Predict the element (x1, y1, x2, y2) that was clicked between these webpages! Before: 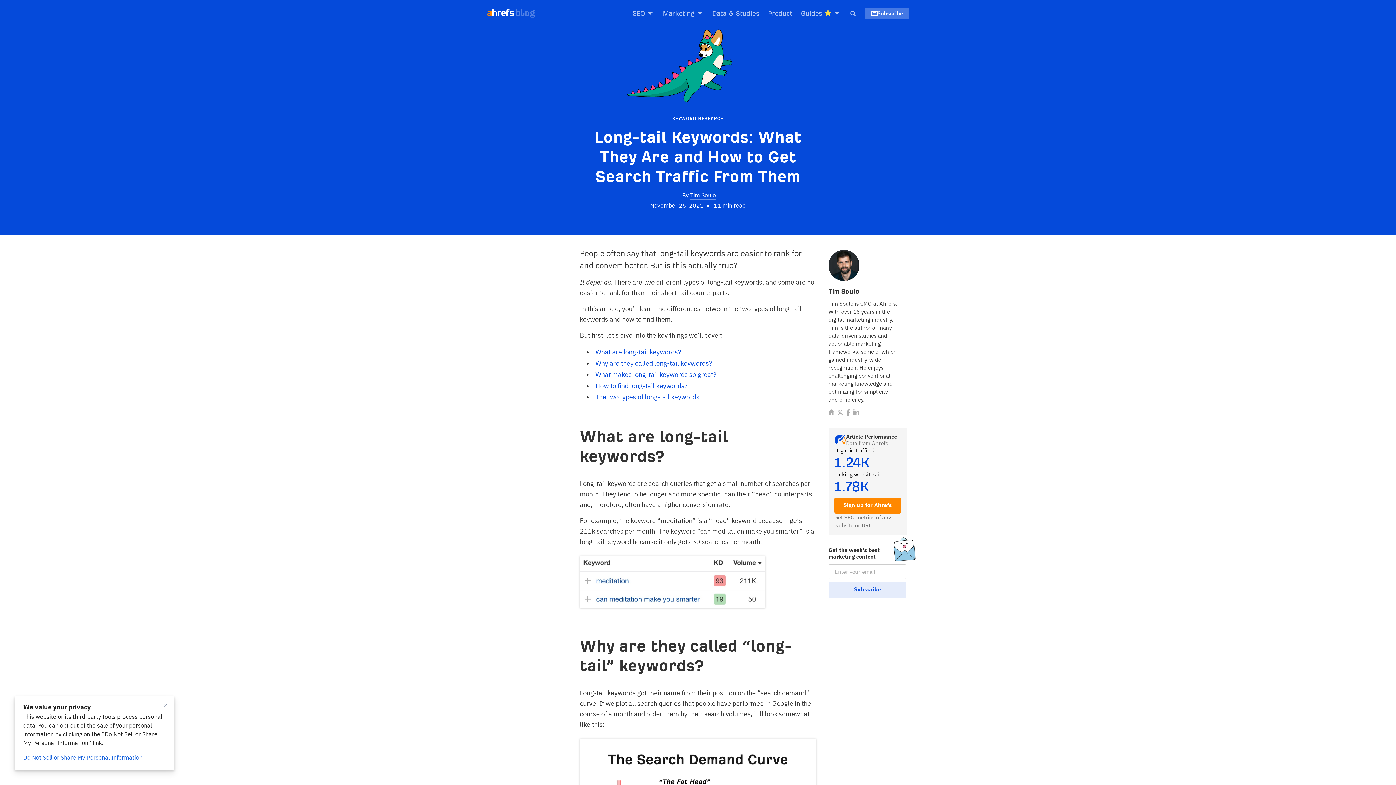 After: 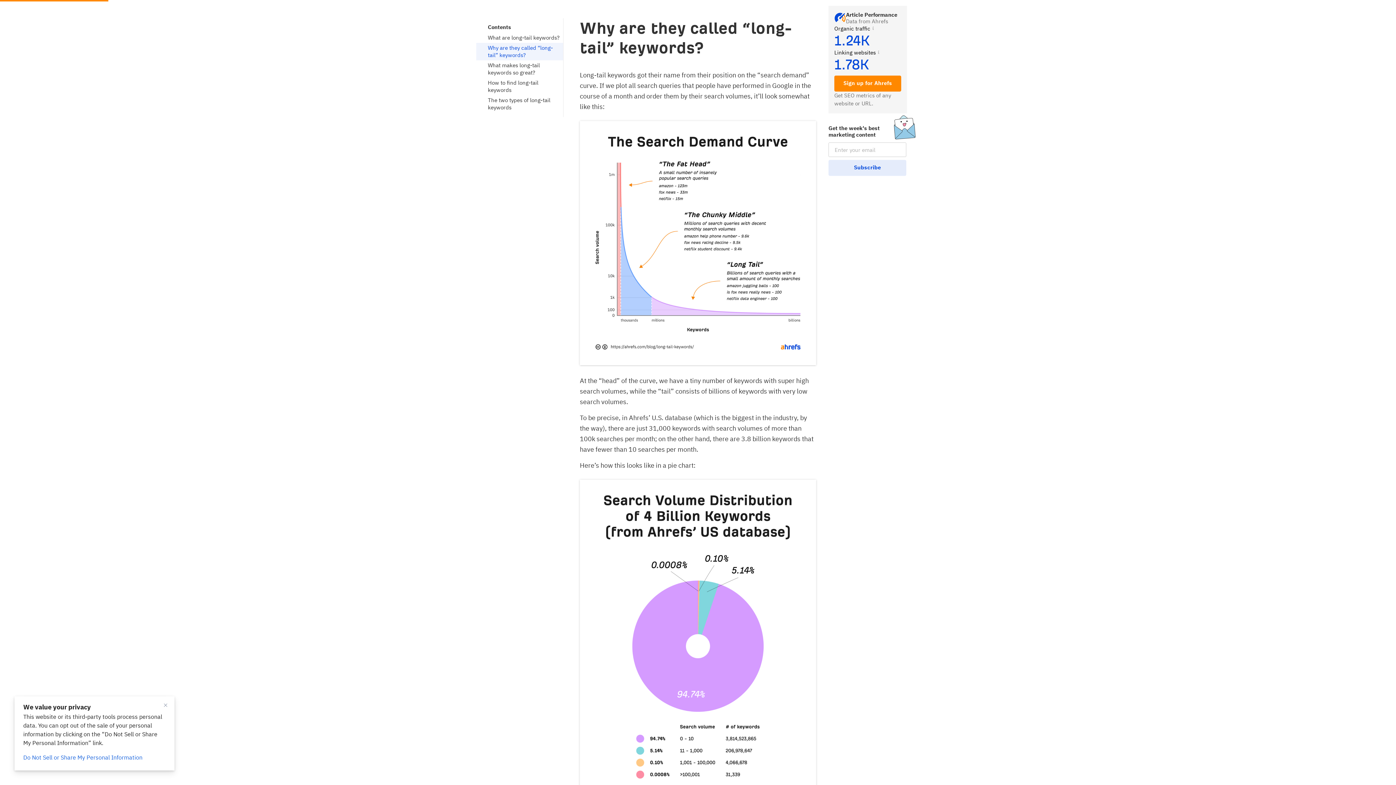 Action: label: Why are they called long-tail keywords? bbox: (595, 359, 712, 367)